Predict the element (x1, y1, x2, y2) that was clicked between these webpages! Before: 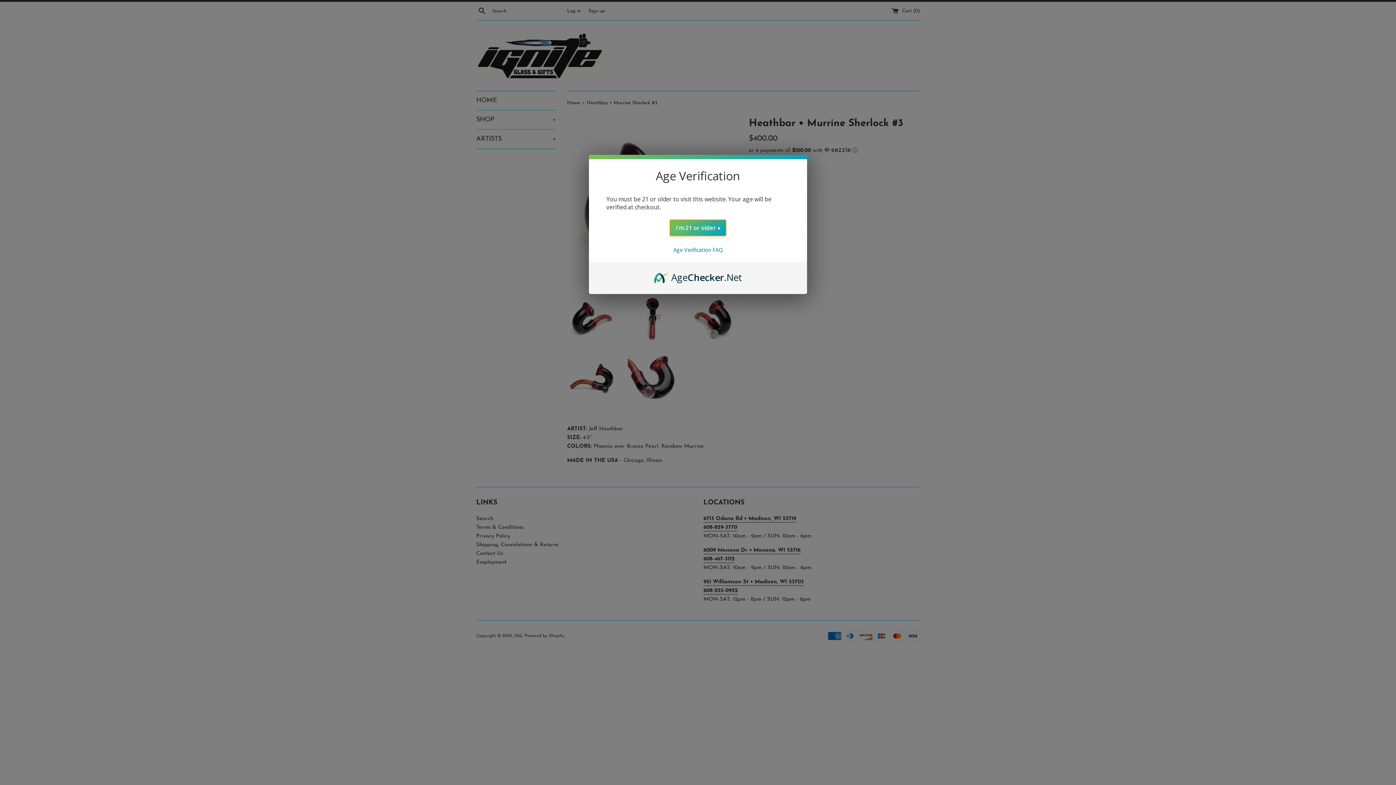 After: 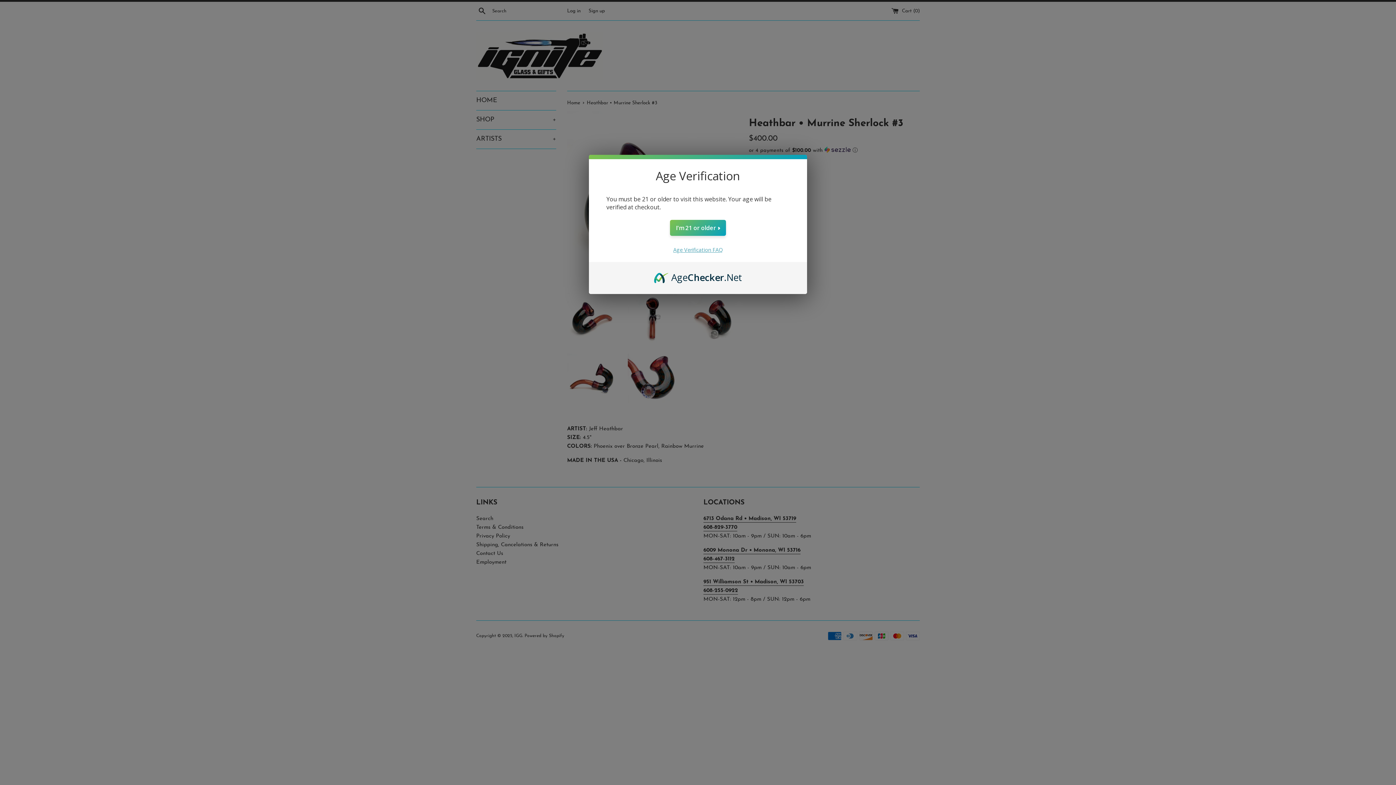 Action: label: Age Verification FAQ bbox: (673, 246, 722, 253)